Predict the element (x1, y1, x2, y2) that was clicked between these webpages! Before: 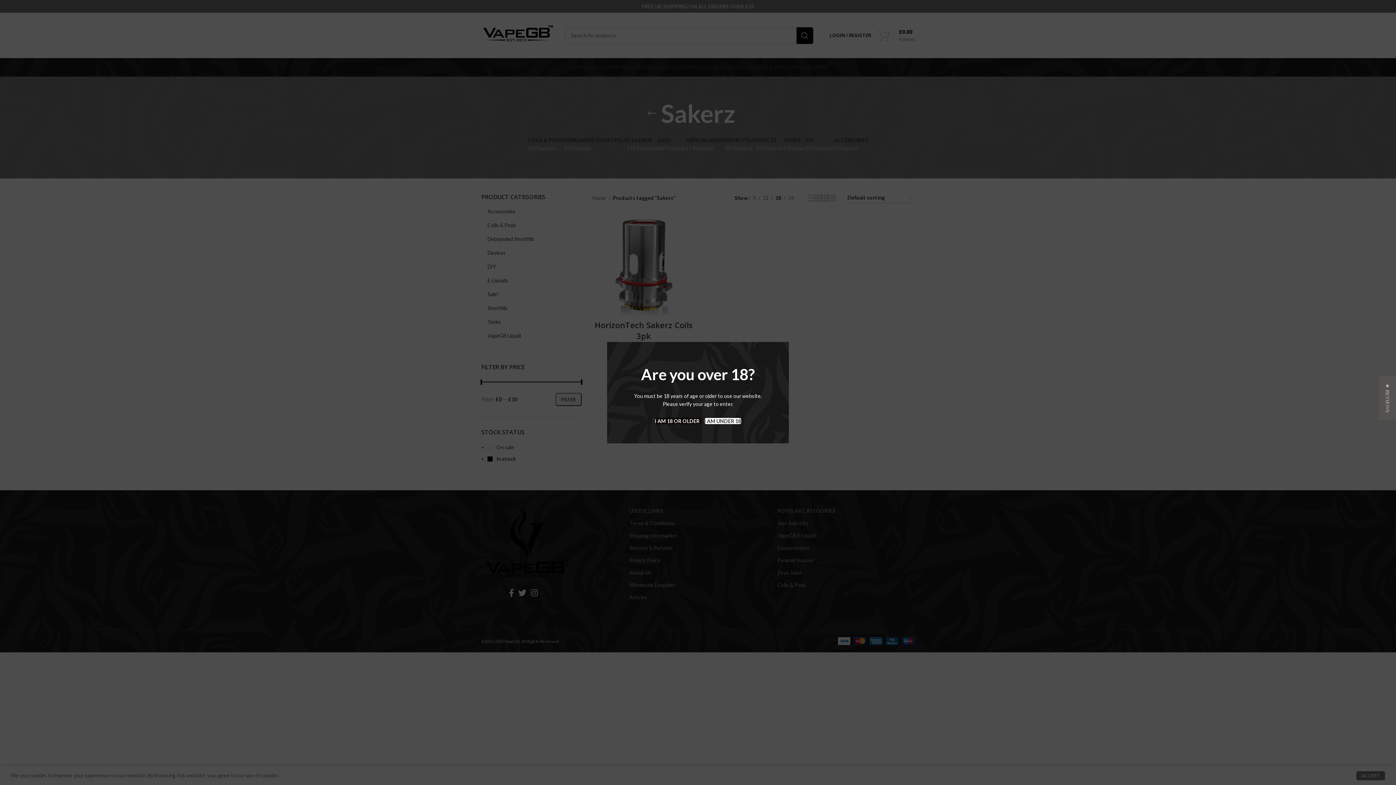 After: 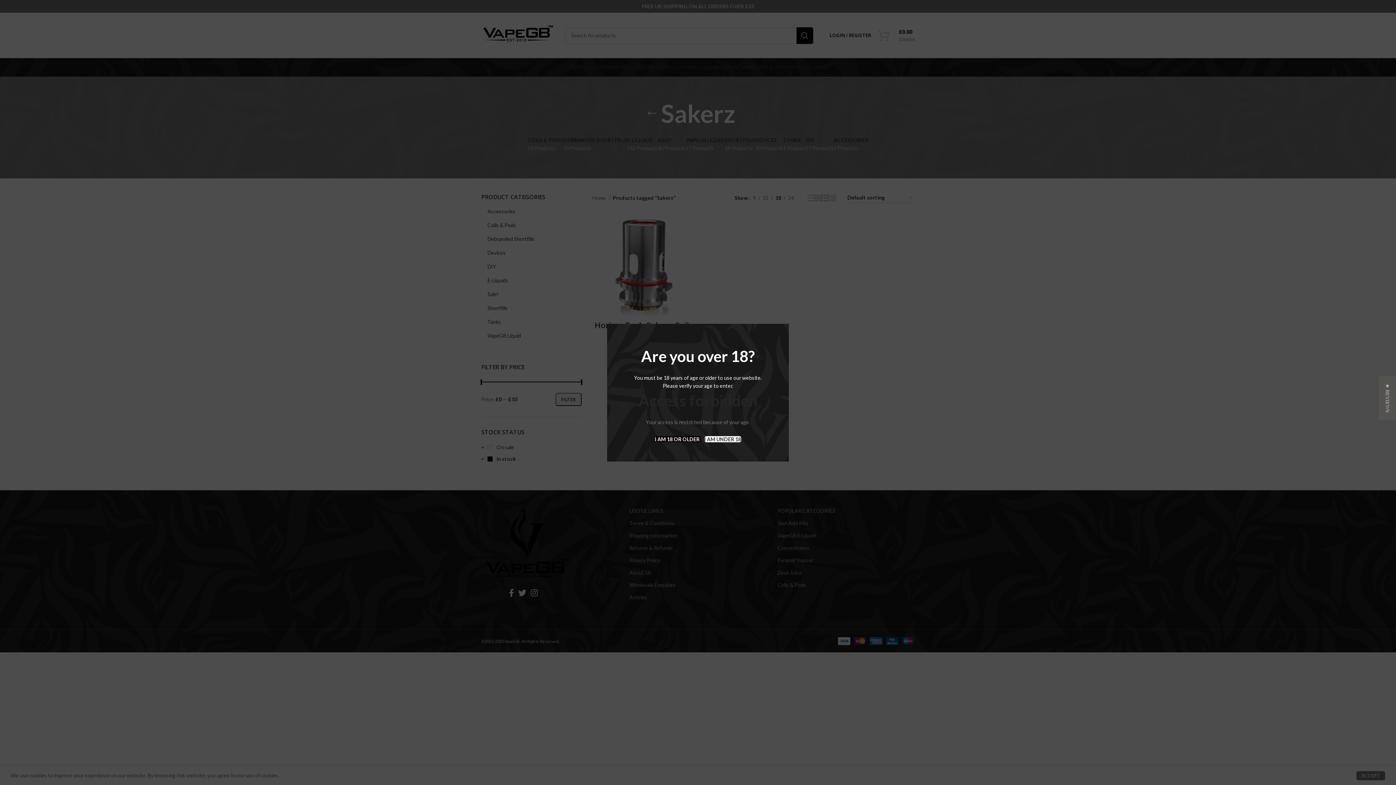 Action: bbox: (704, 418, 741, 424) label: I AM UNDER 18